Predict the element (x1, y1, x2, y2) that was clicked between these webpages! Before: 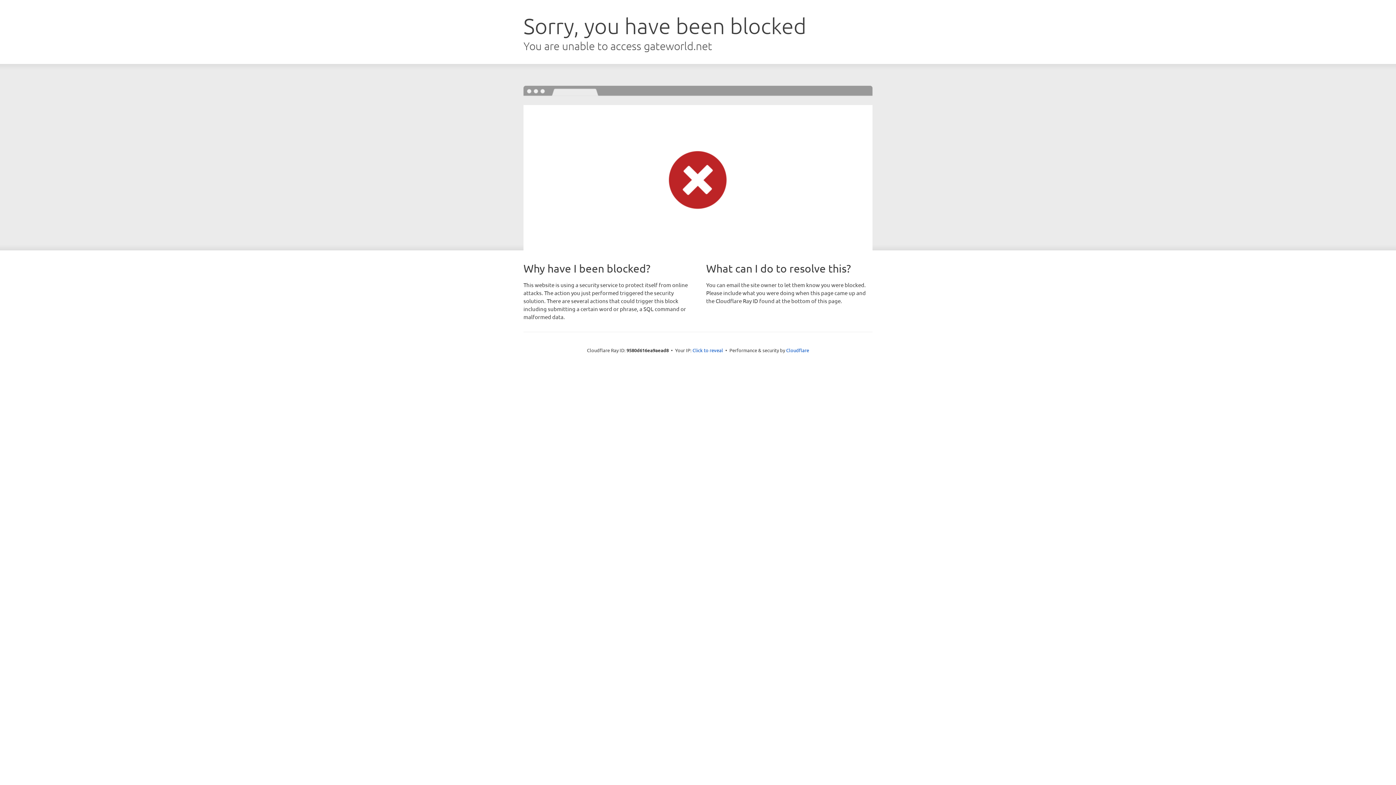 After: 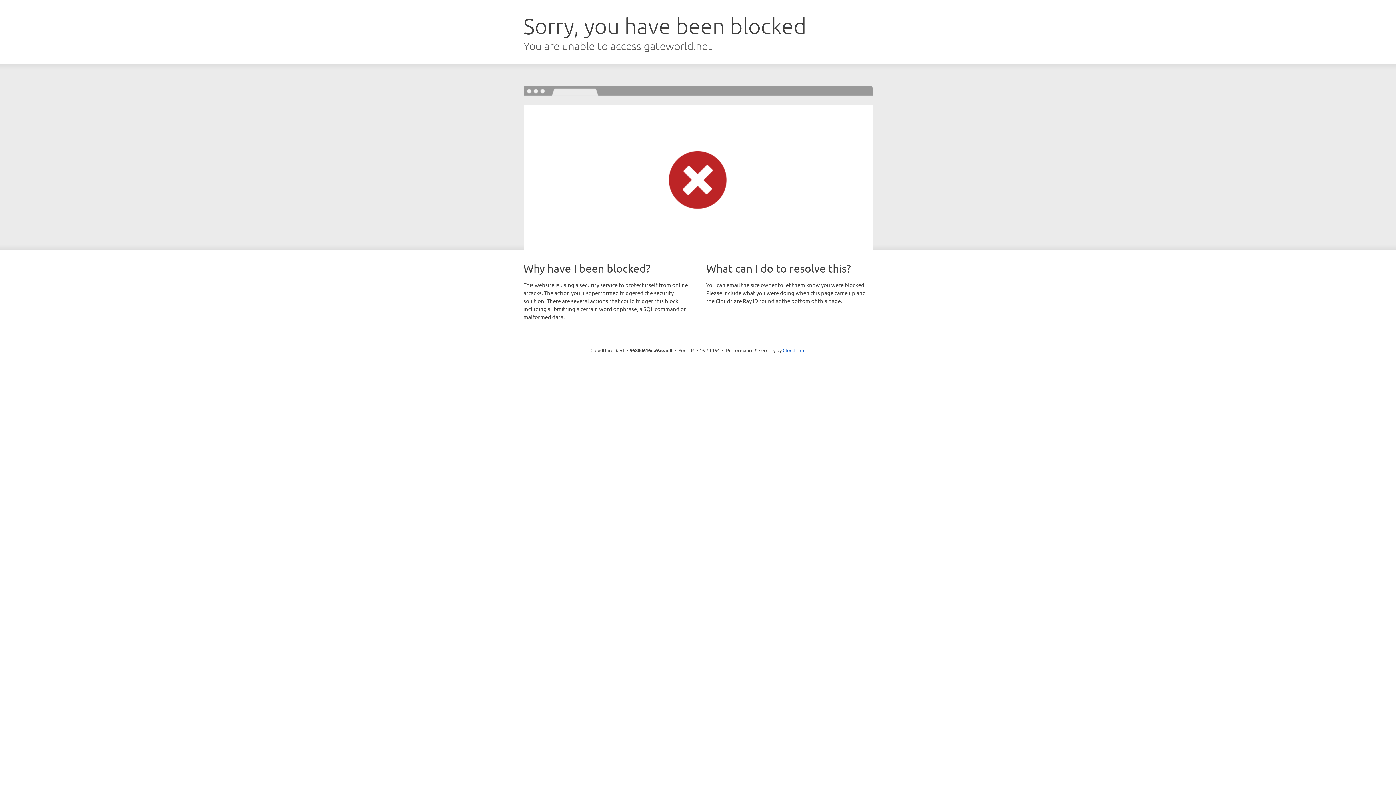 Action: bbox: (692, 346, 723, 353) label: Click to reveal